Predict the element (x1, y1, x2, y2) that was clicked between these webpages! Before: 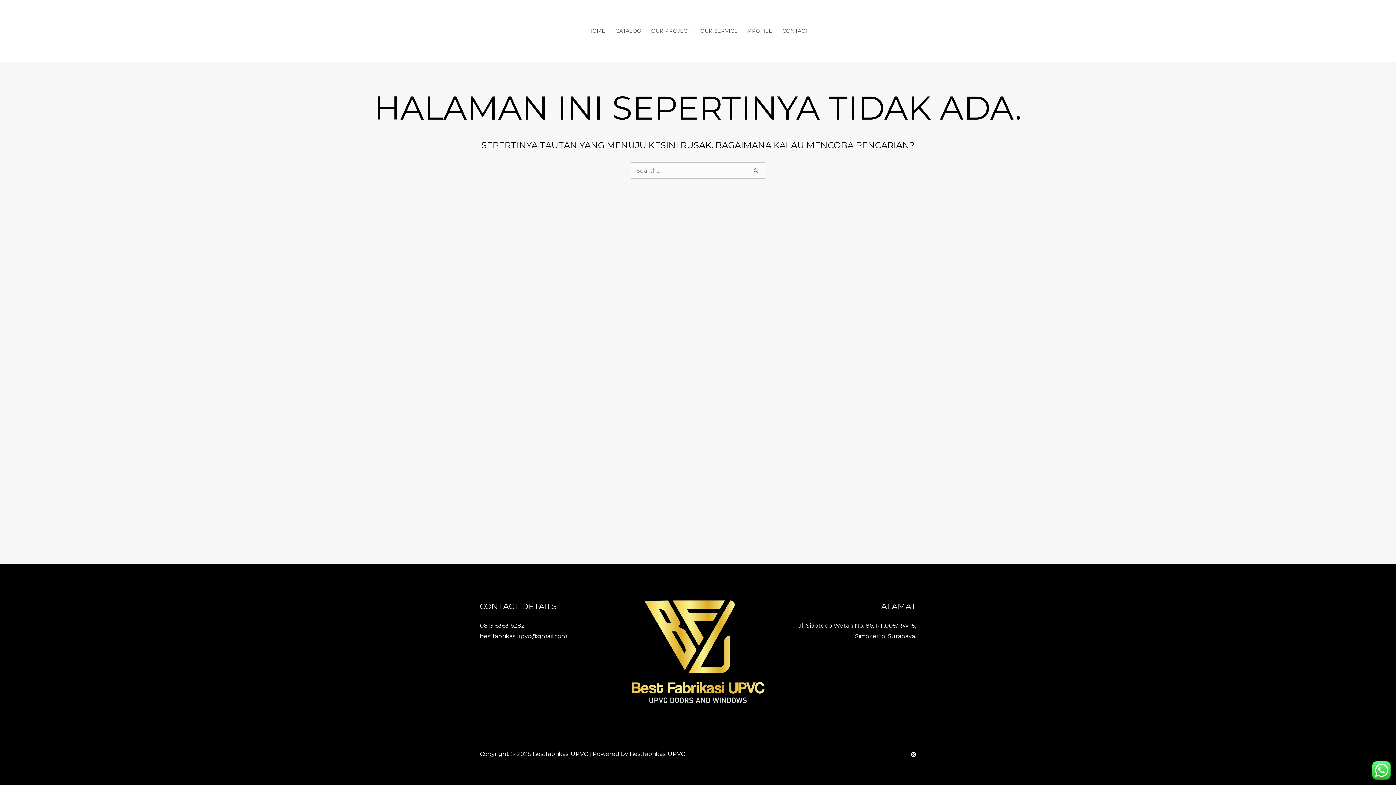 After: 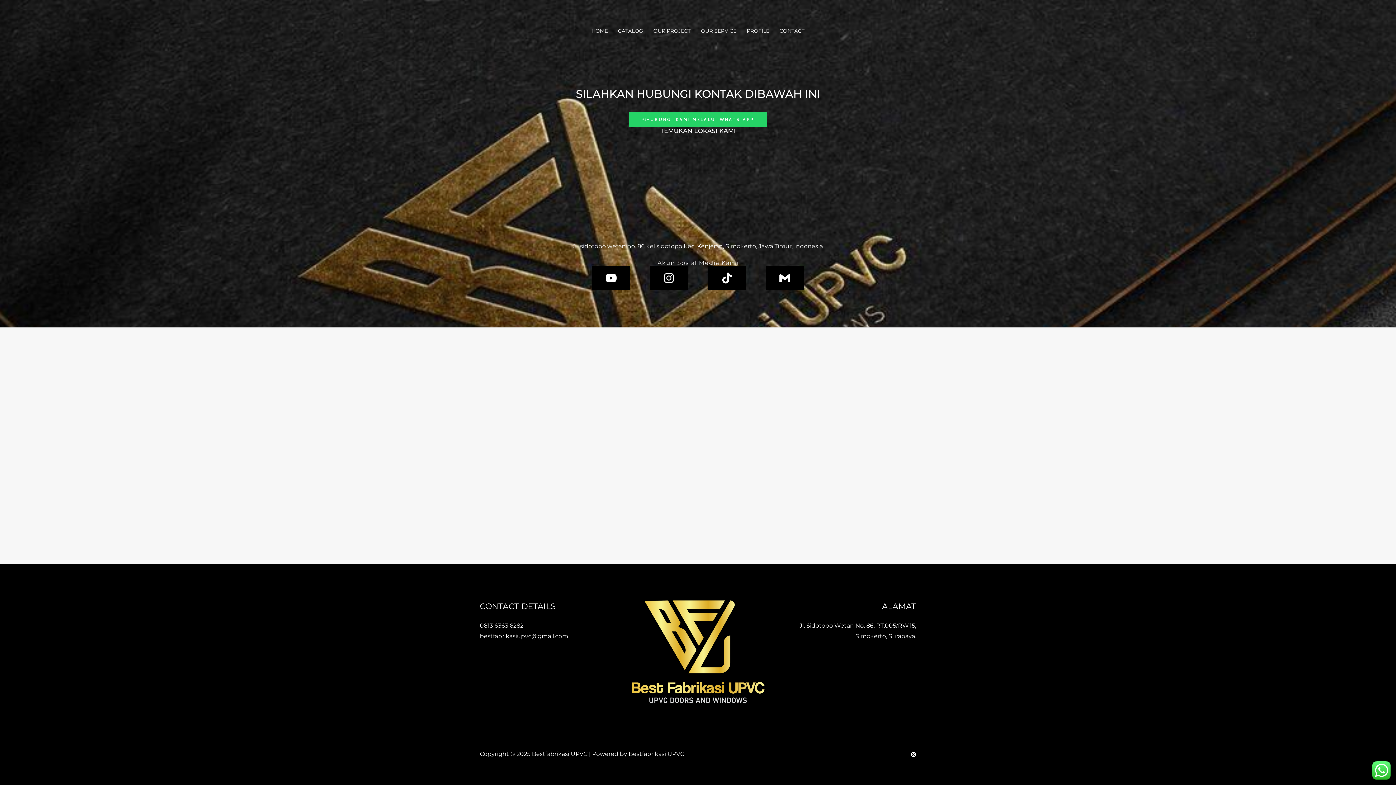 Action: bbox: (777, 0, 813, 61) label: CONTACT